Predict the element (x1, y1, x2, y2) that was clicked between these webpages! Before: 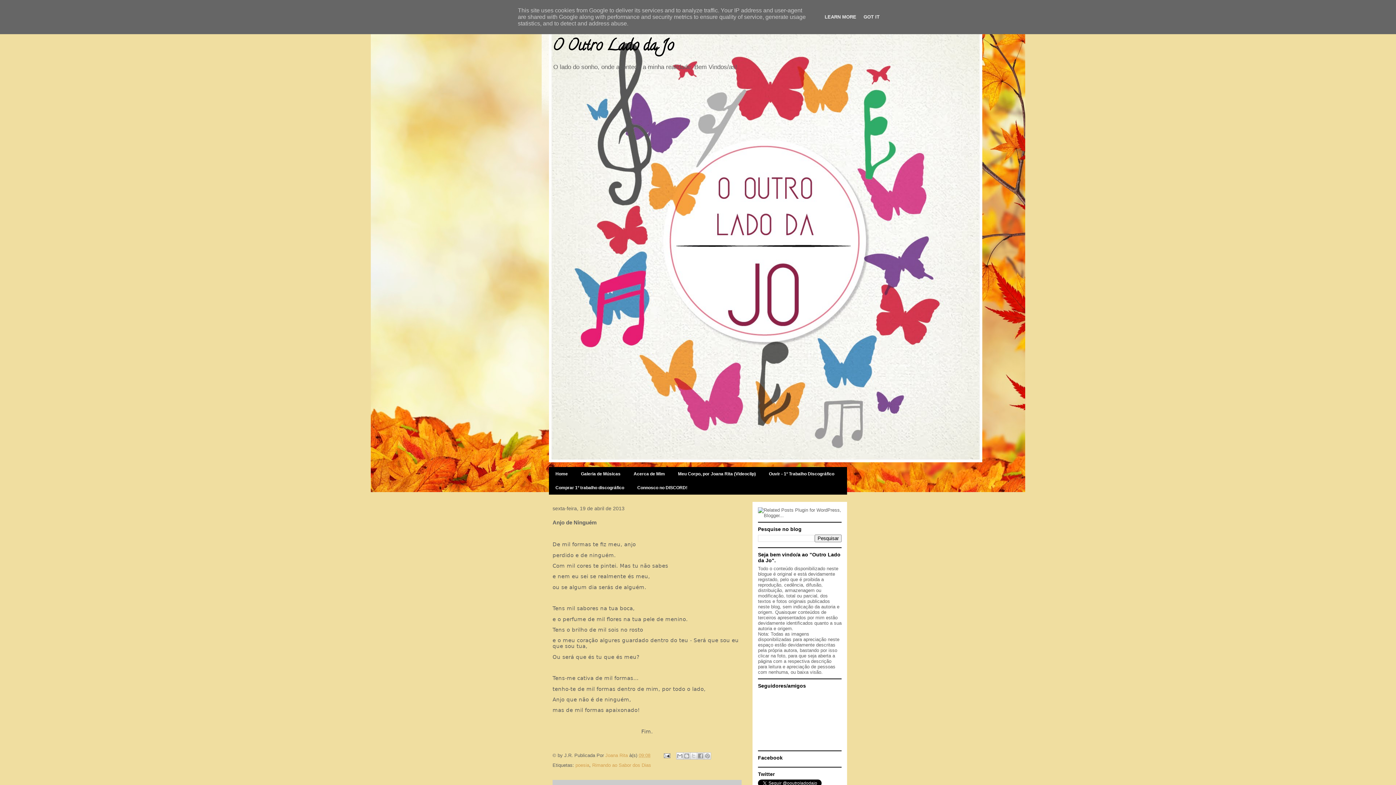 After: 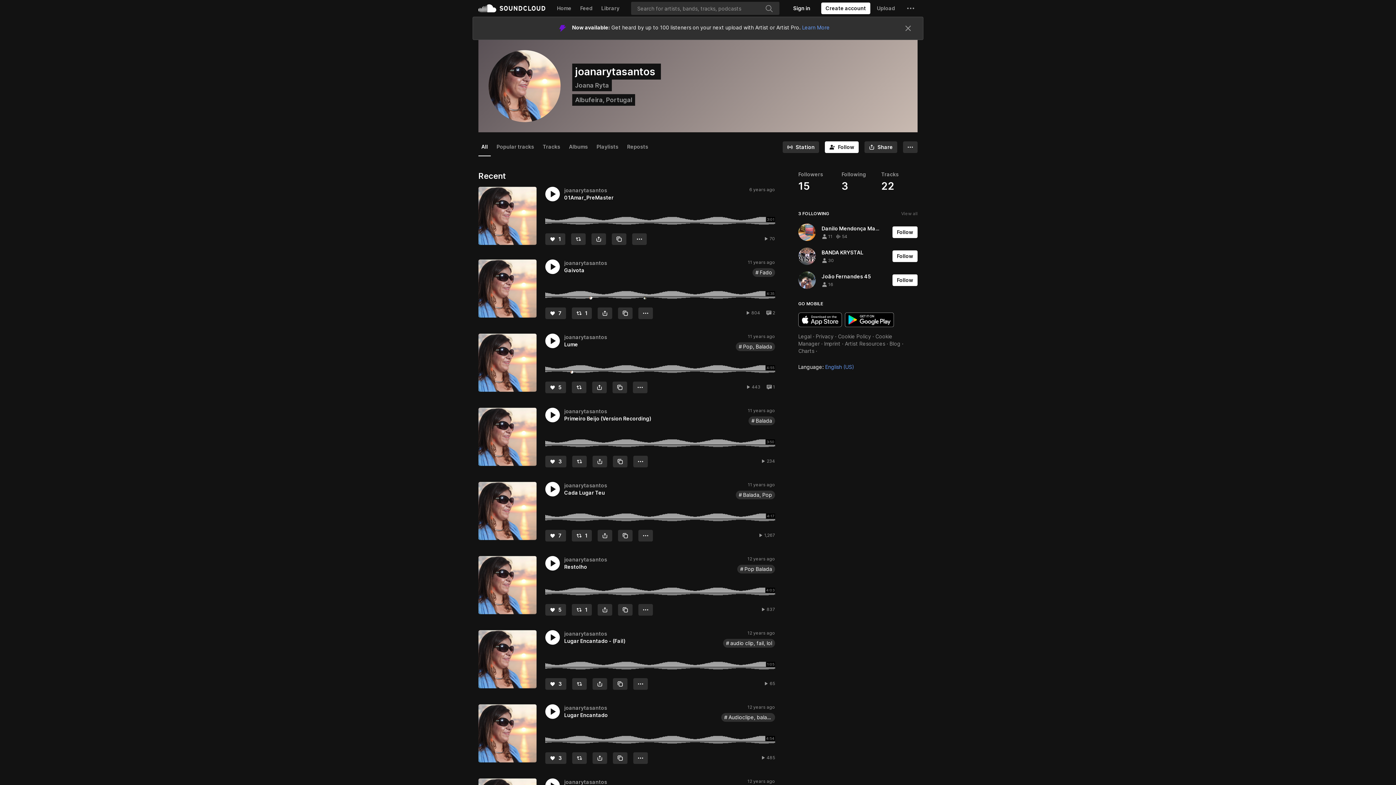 Action: bbox: (574, 467, 627, 481) label: Galeria de Músicas